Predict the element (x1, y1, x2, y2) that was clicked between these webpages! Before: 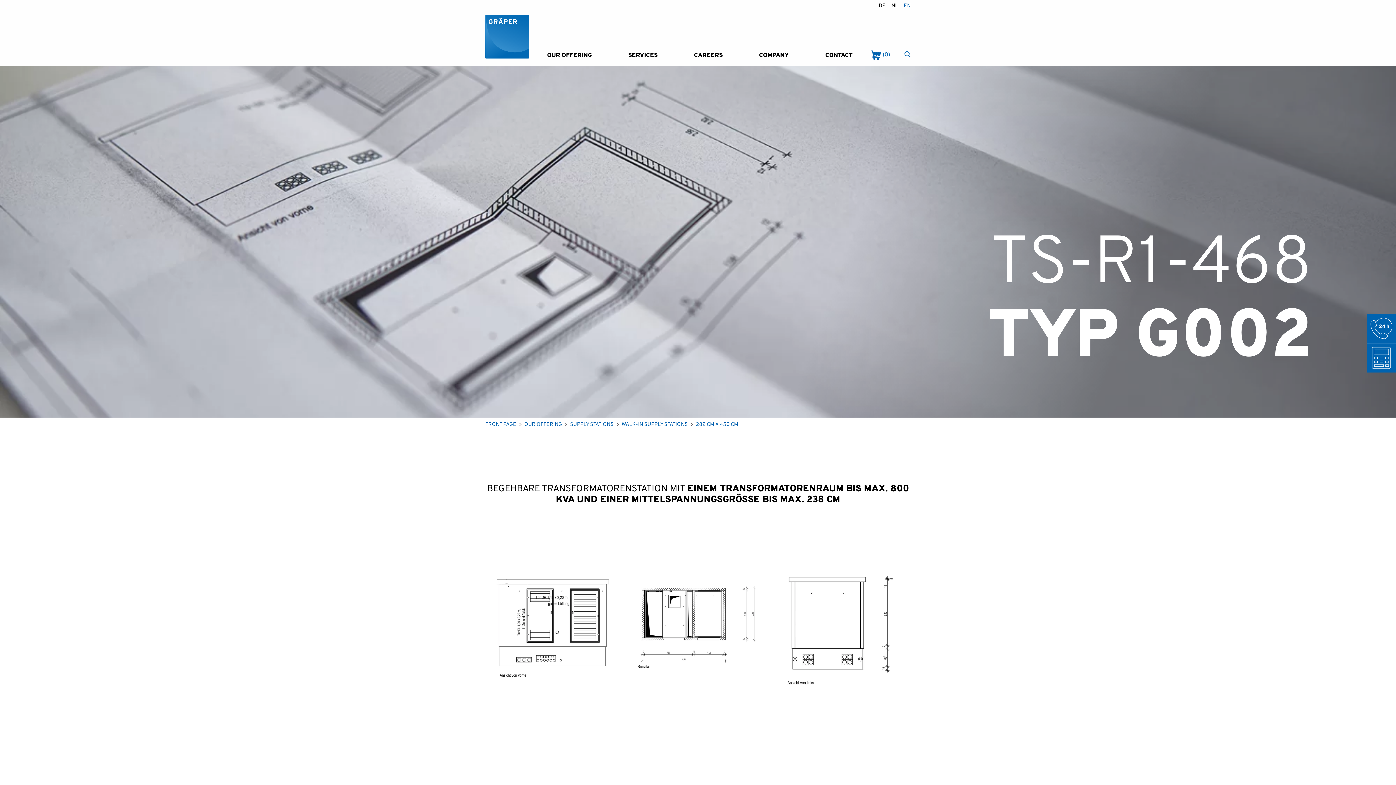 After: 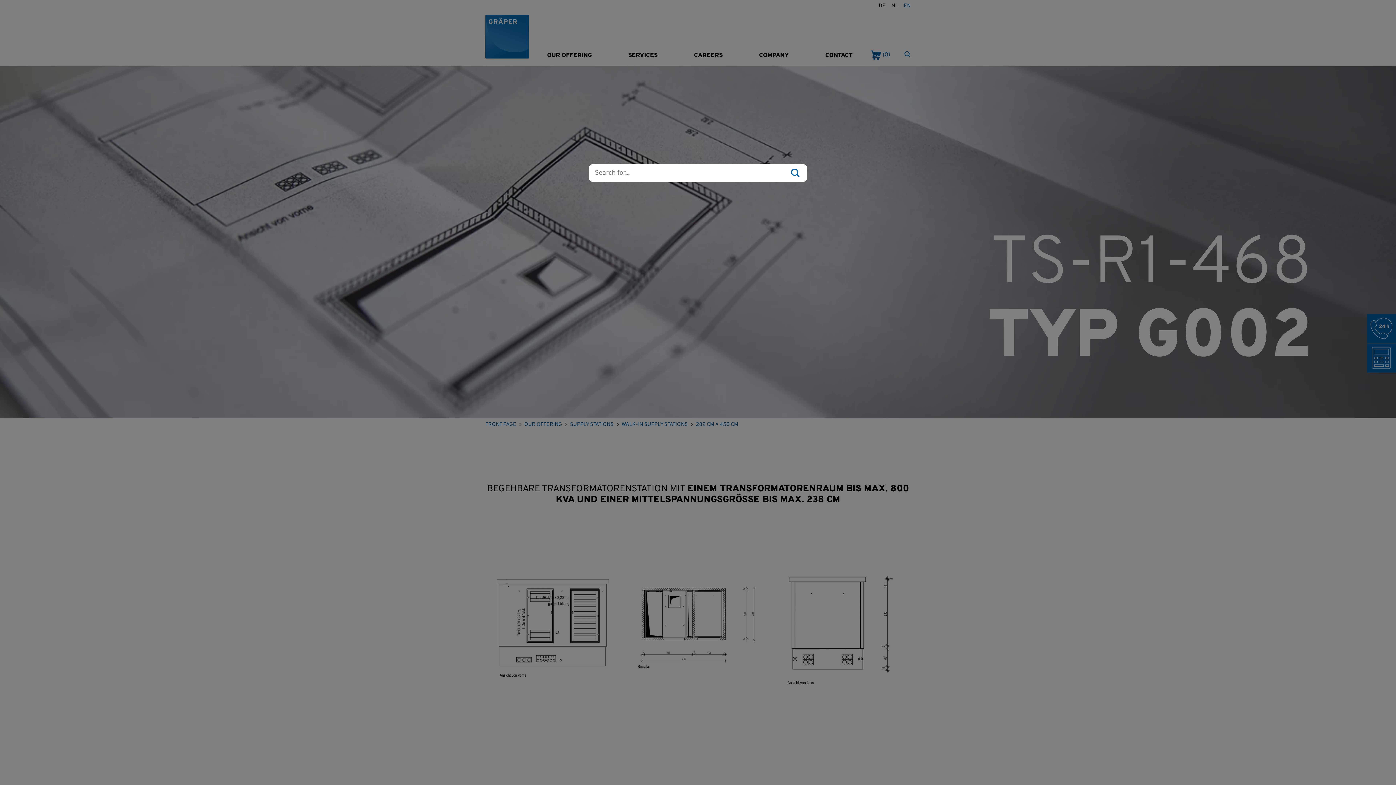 Action: bbox: (904, 51, 910, 57)